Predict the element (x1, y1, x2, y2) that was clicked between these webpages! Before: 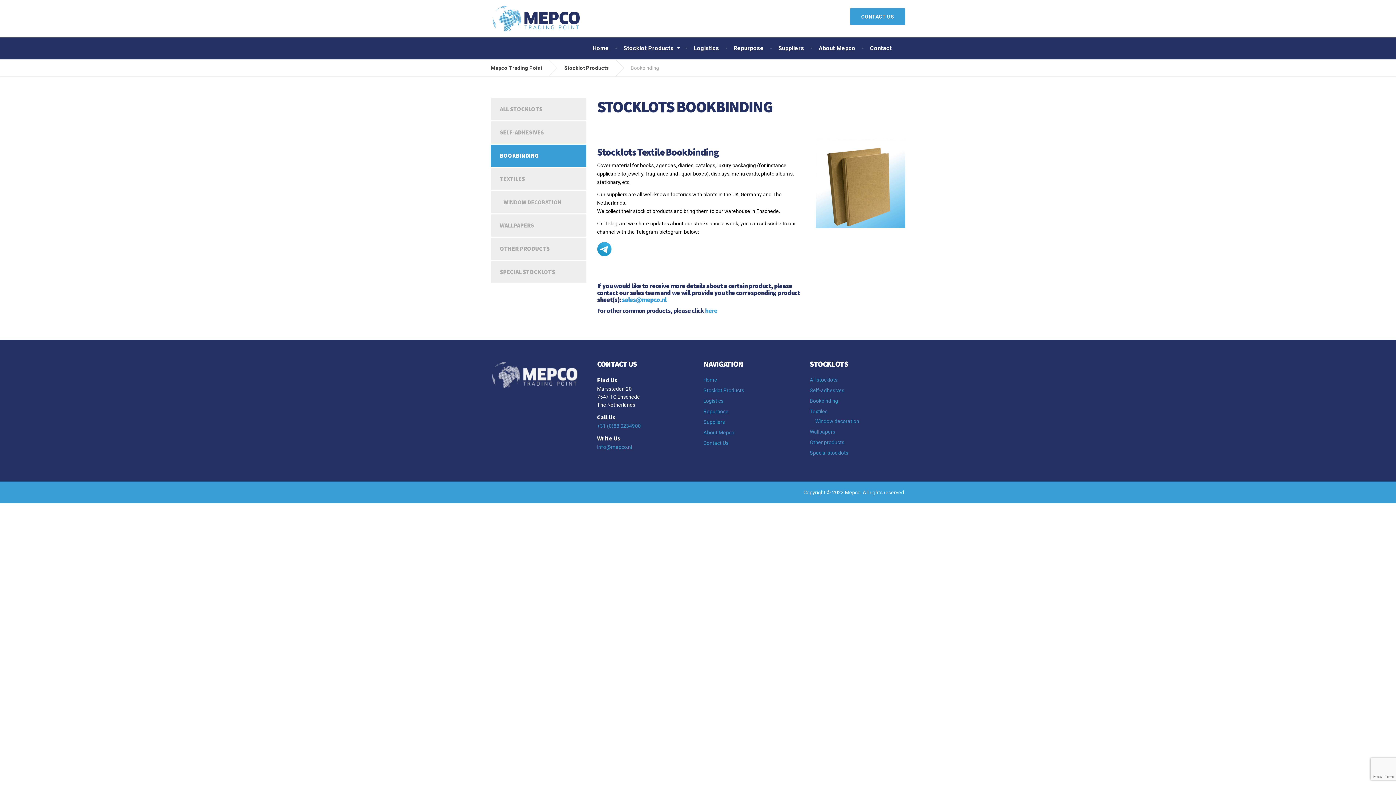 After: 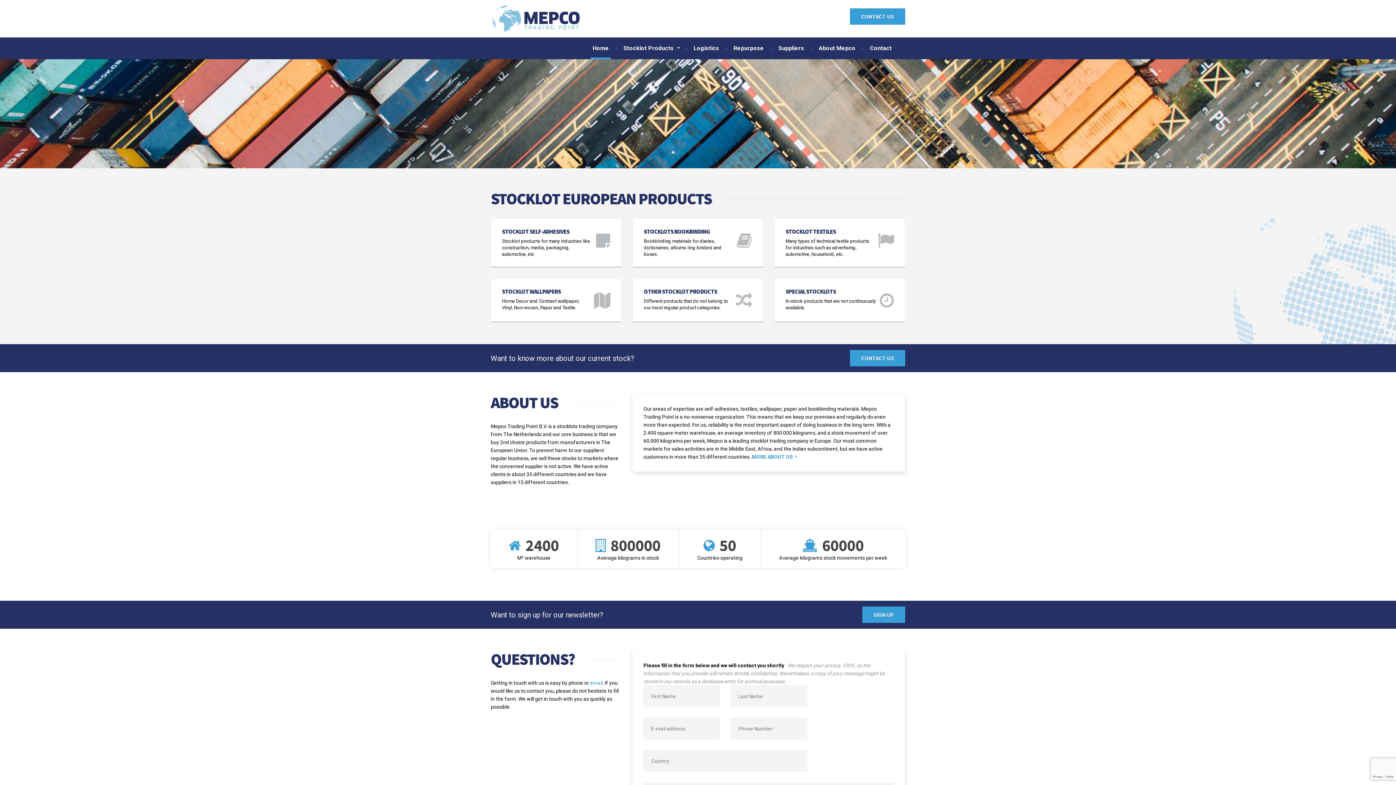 Action: label: Home bbox: (703, 376, 799, 384)